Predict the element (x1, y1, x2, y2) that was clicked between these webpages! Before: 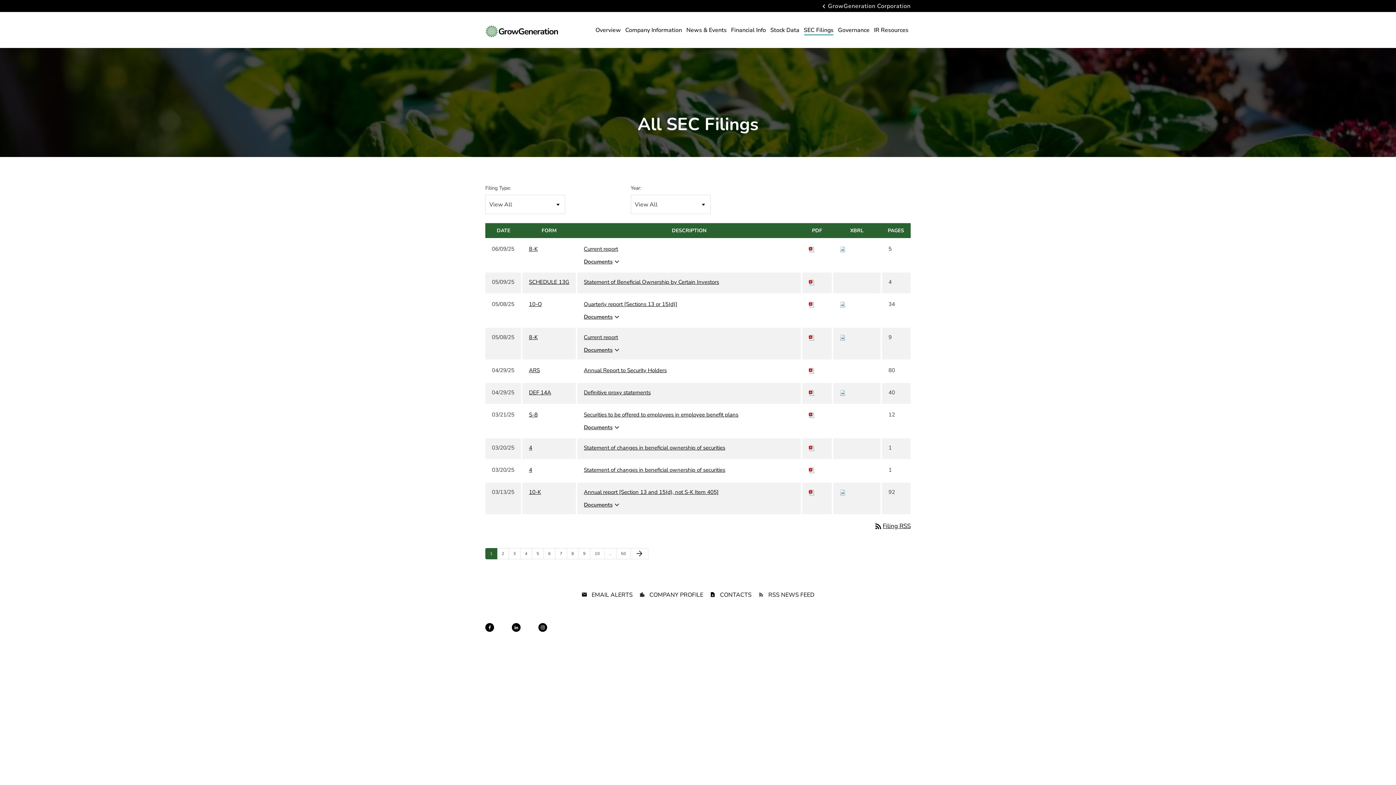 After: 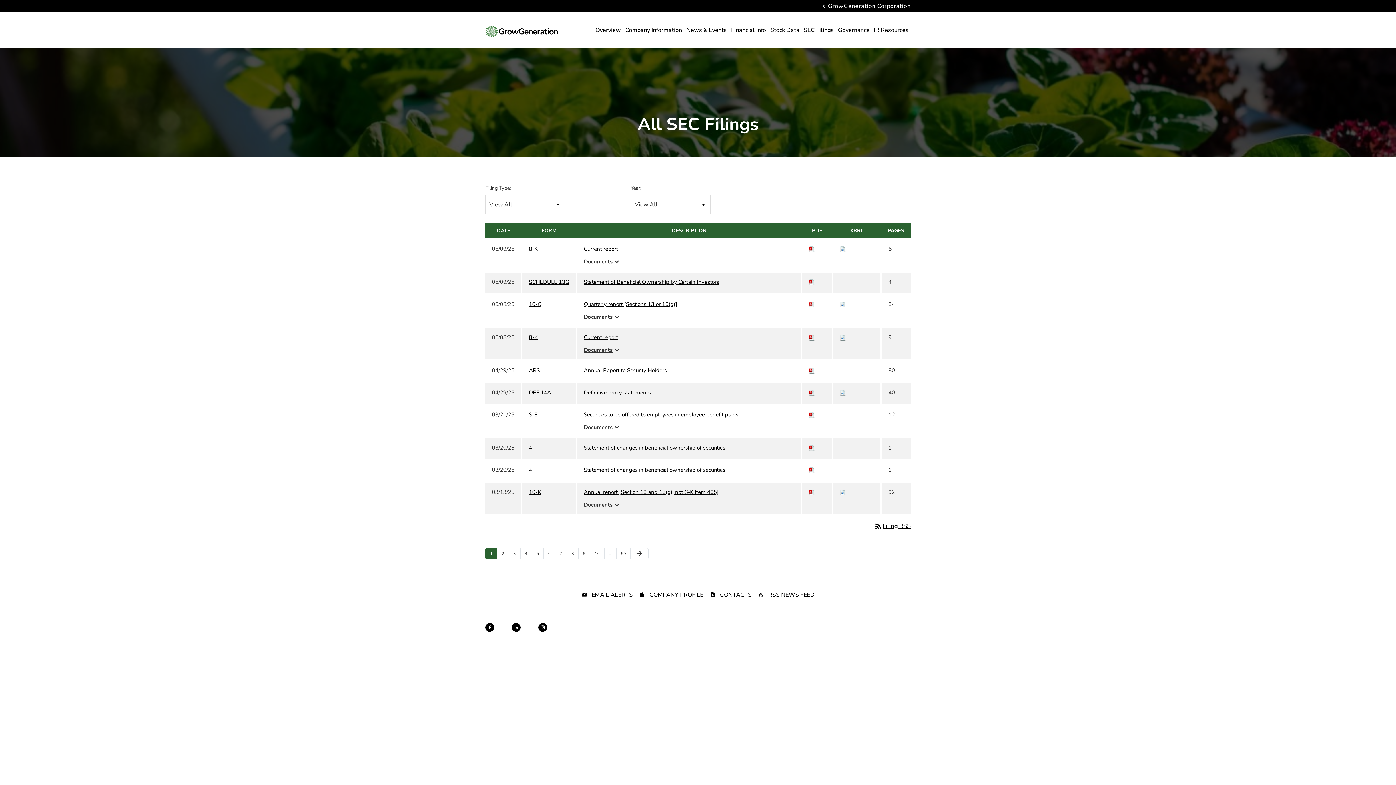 Action: bbox: (485, 623, 494, 632)